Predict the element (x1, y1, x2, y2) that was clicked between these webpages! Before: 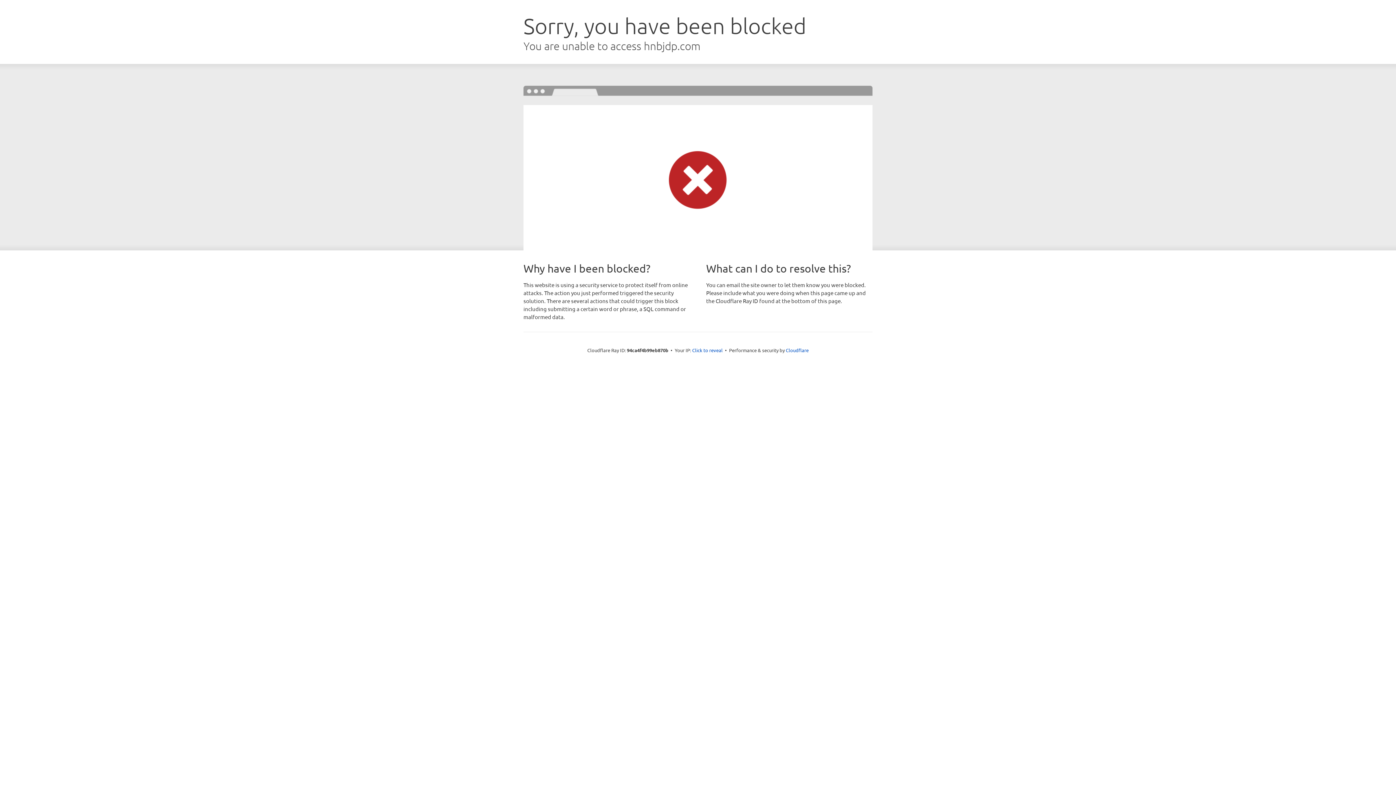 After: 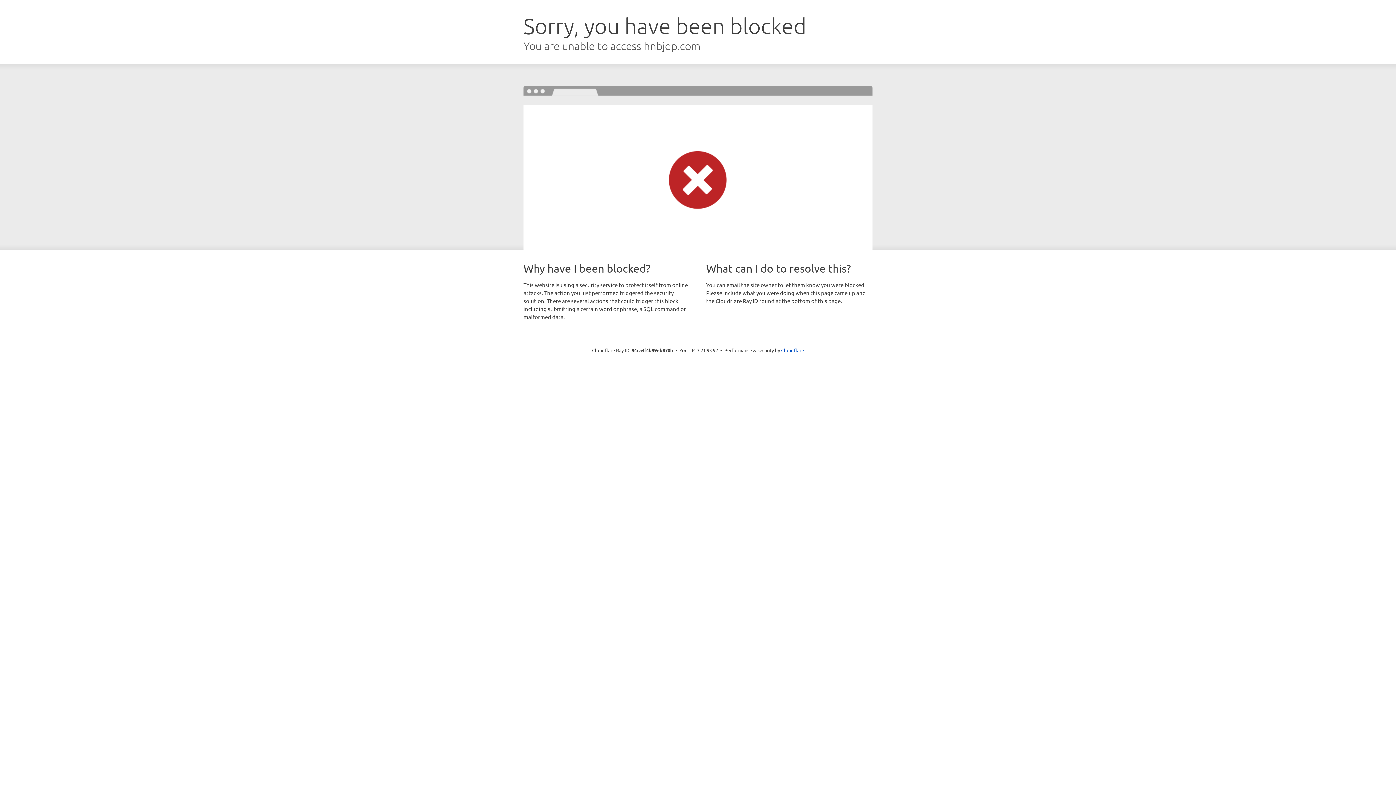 Action: label: Click to reveal bbox: (692, 346, 722, 353)